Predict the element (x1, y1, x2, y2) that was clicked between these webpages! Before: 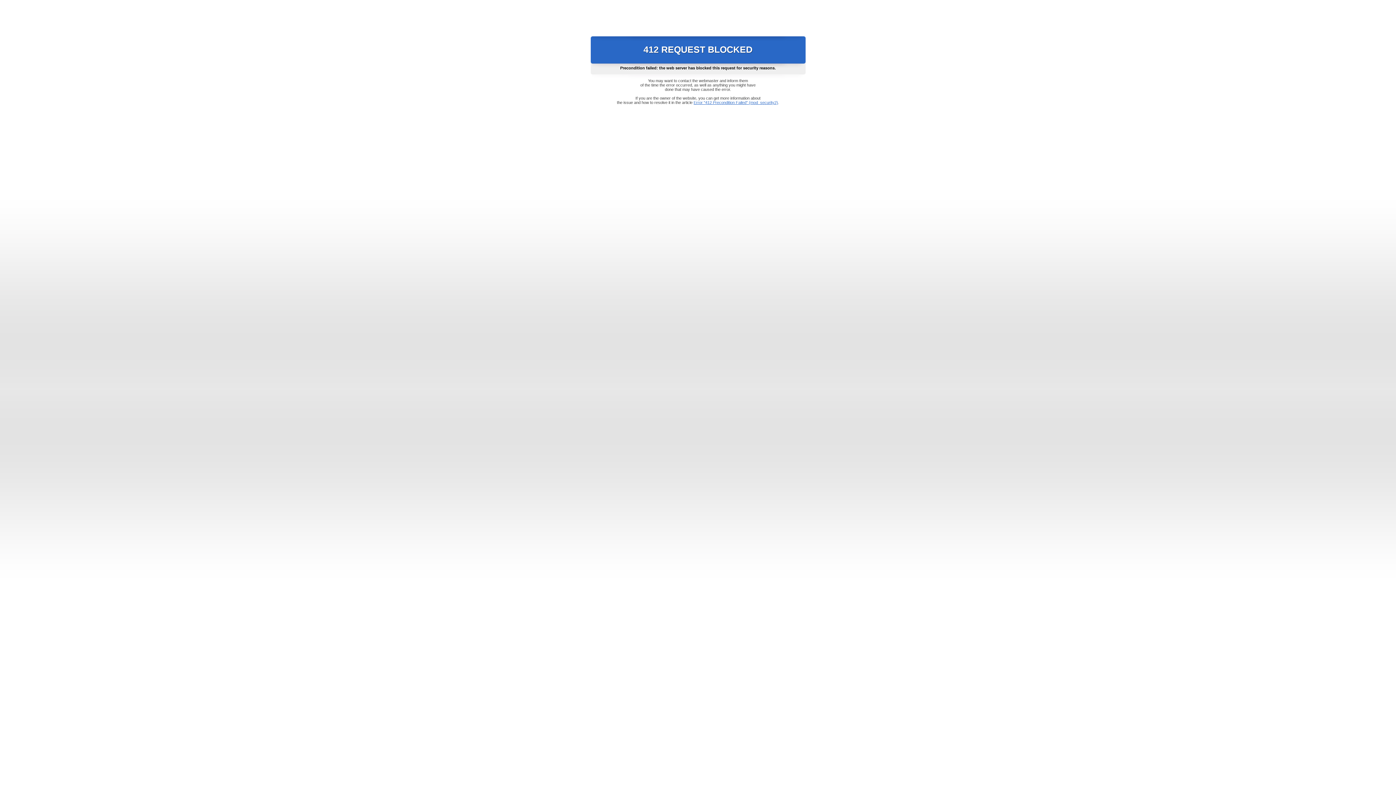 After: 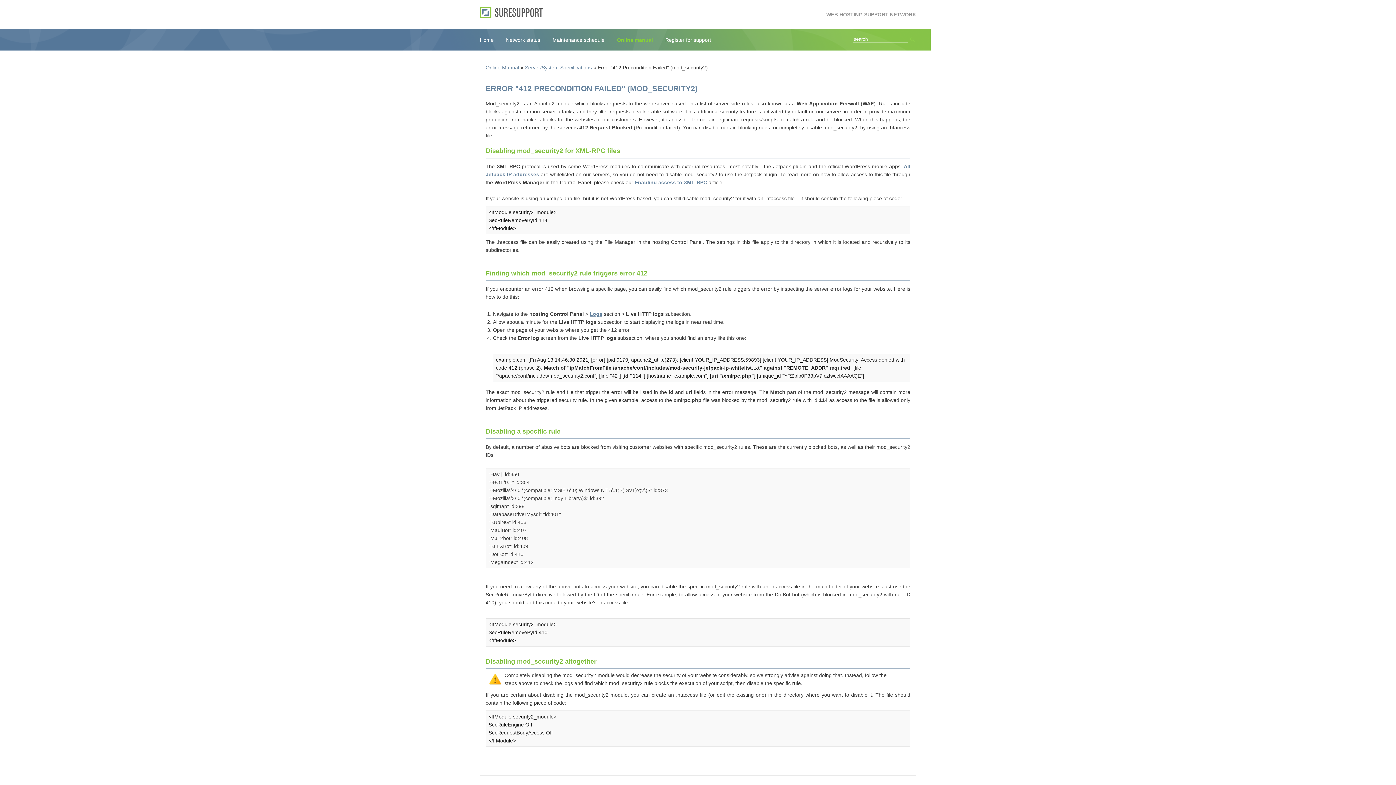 Action: bbox: (693, 100, 778, 104) label: Error "412 Precondition Failed" (mod_security2)